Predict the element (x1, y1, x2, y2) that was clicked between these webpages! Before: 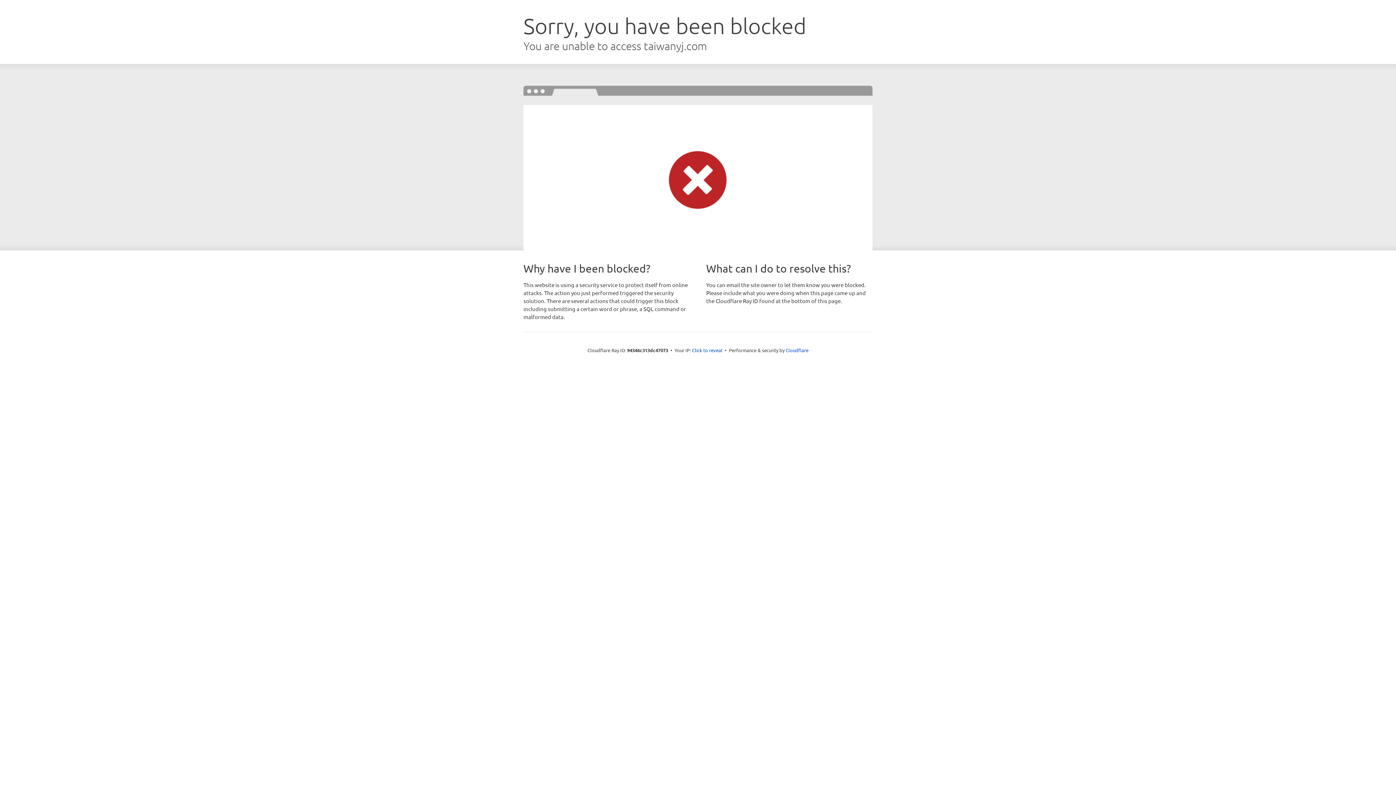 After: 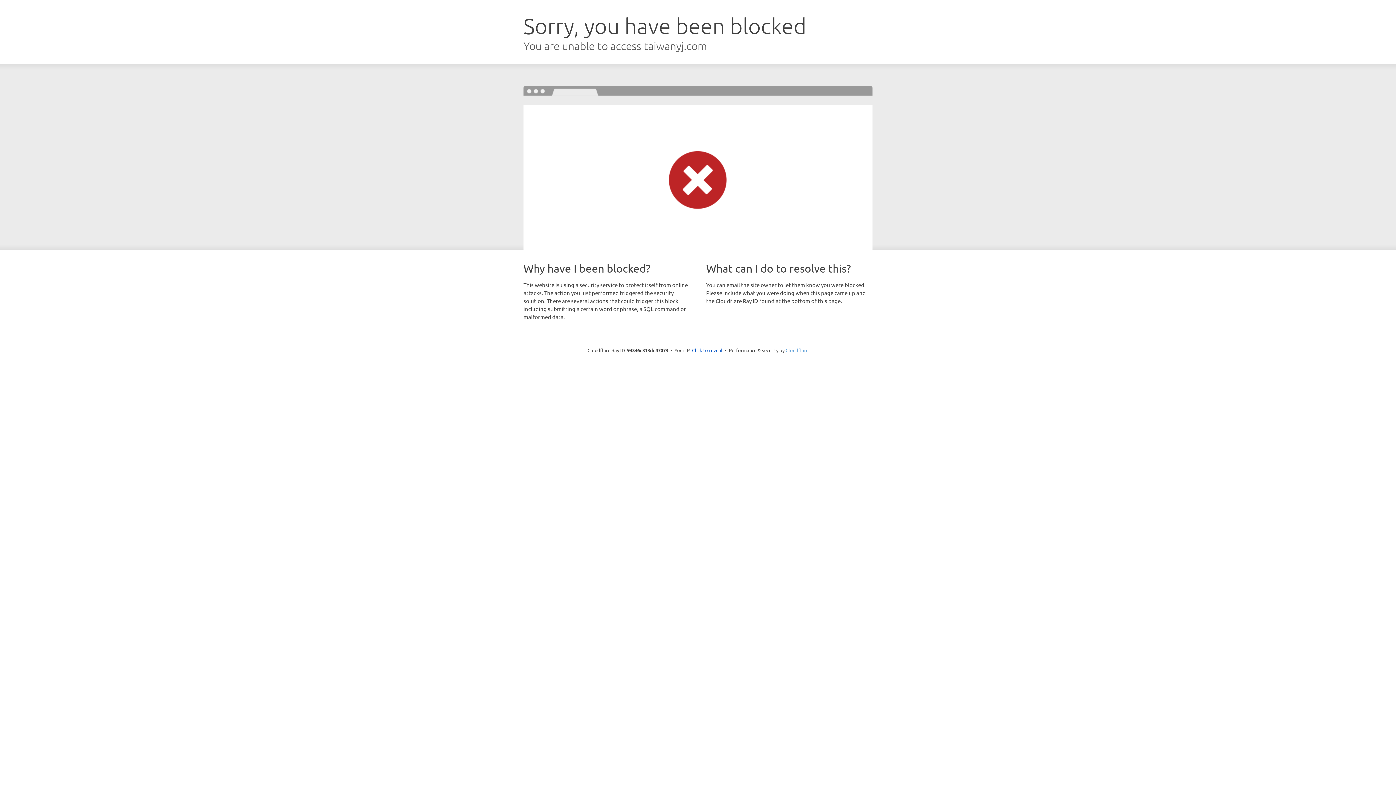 Action: bbox: (785, 347, 808, 353) label: Cloudflare